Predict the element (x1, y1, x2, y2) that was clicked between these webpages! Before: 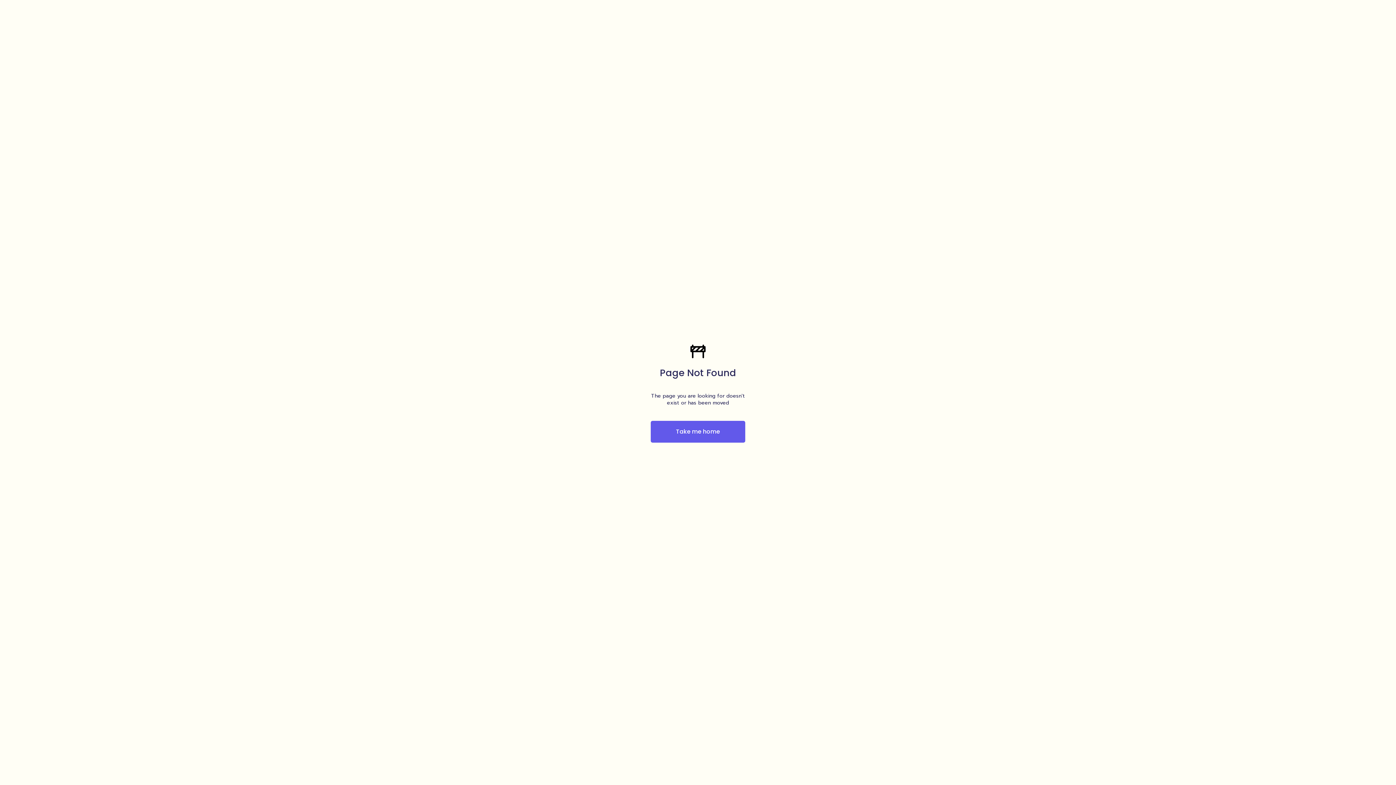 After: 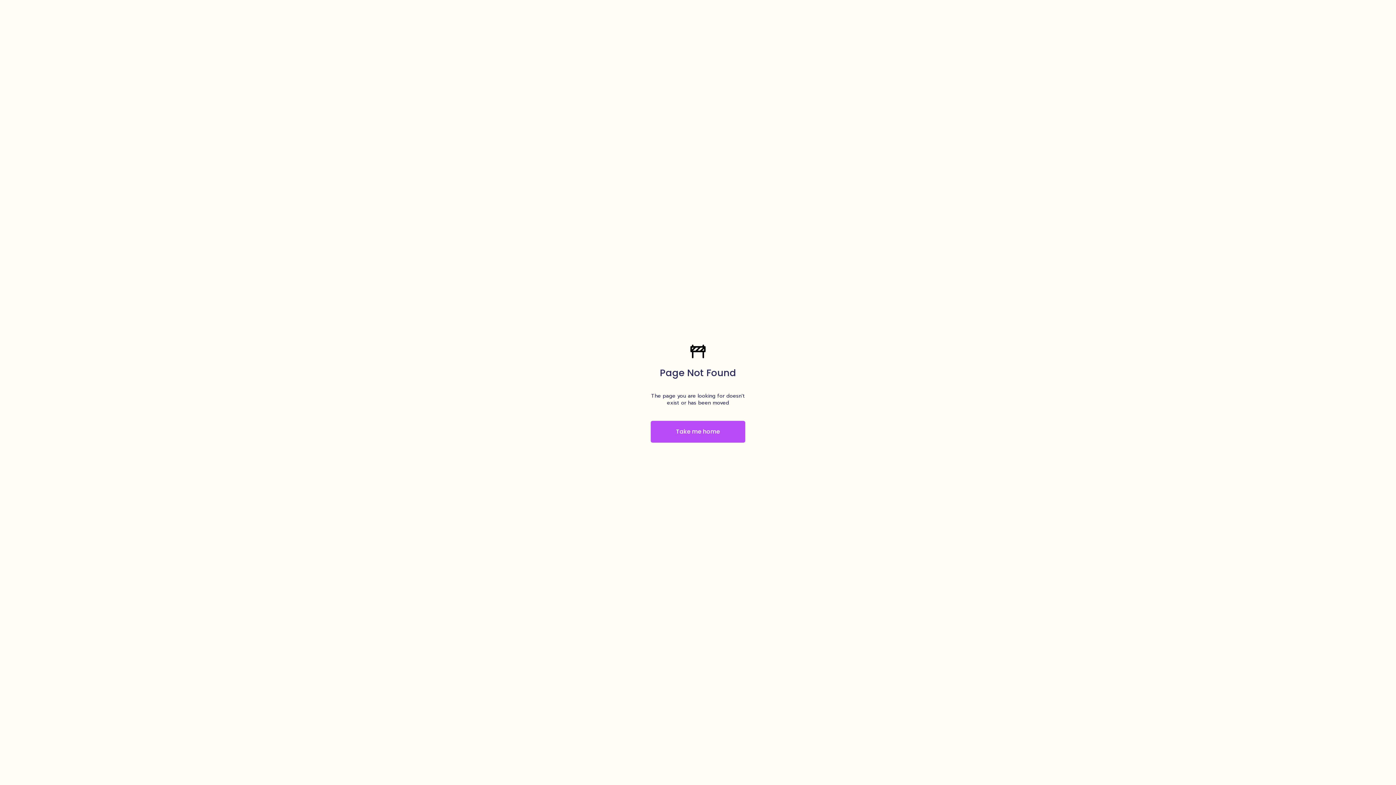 Action: bbox: (650, 421, 745, 442) label: Take me home